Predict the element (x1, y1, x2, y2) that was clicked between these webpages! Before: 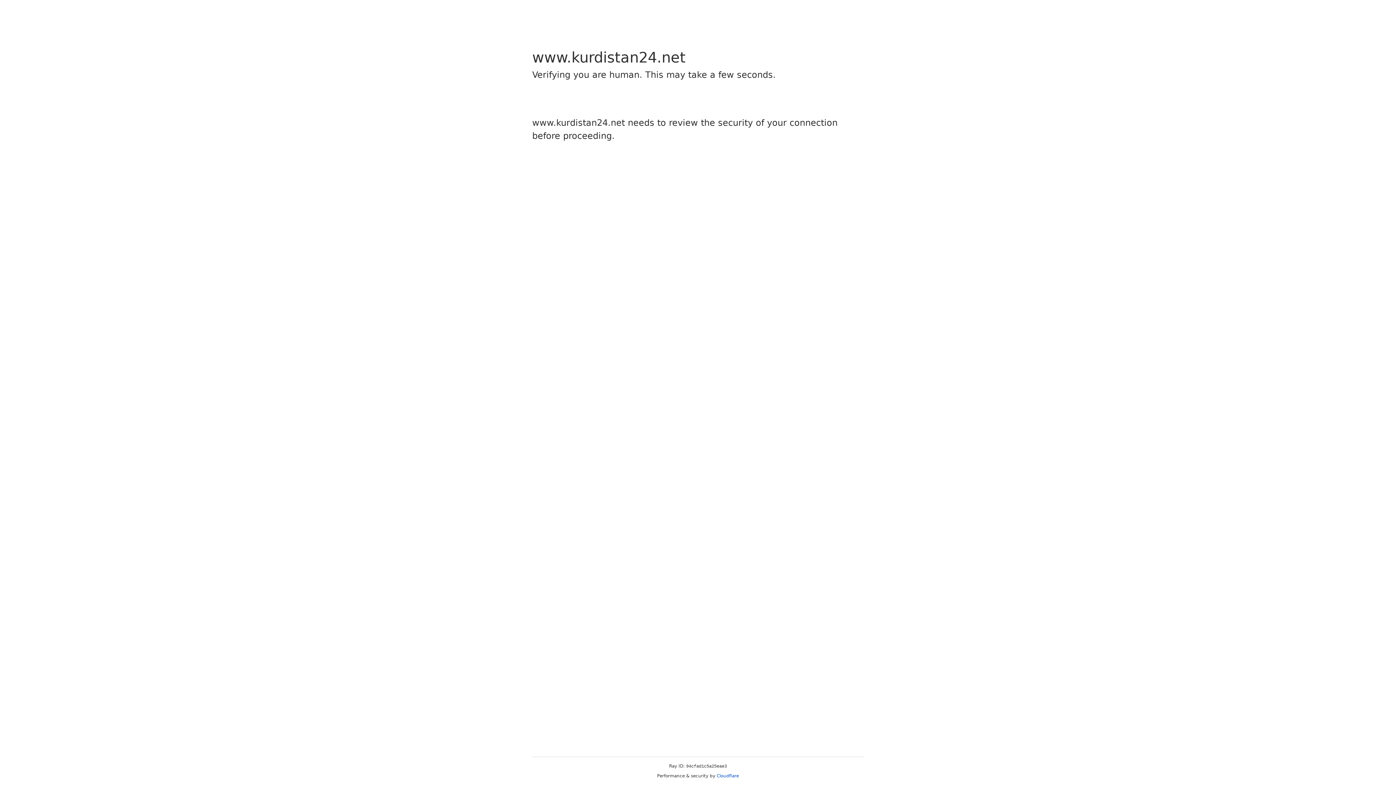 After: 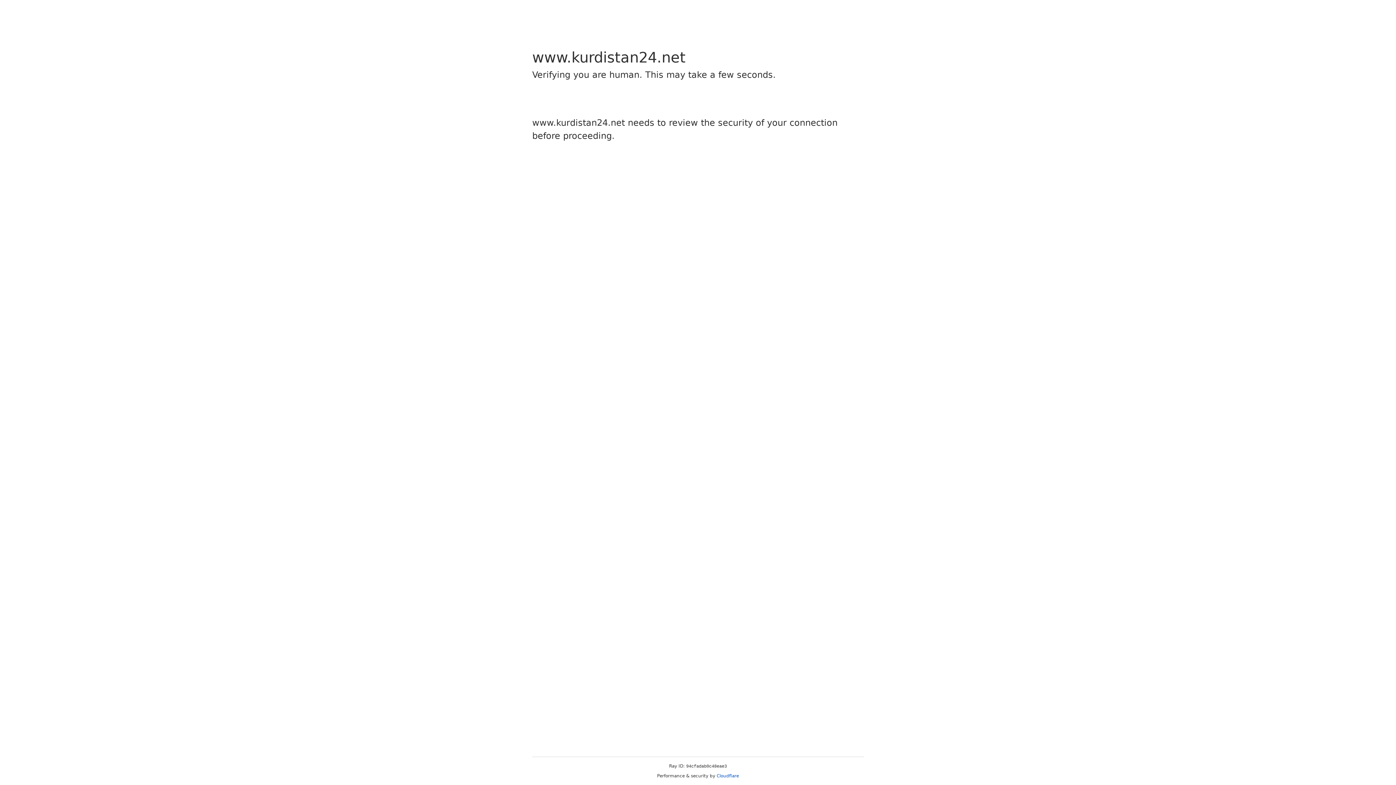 Action: label: Cloudflare bbox: (716, 773, 739, 778)